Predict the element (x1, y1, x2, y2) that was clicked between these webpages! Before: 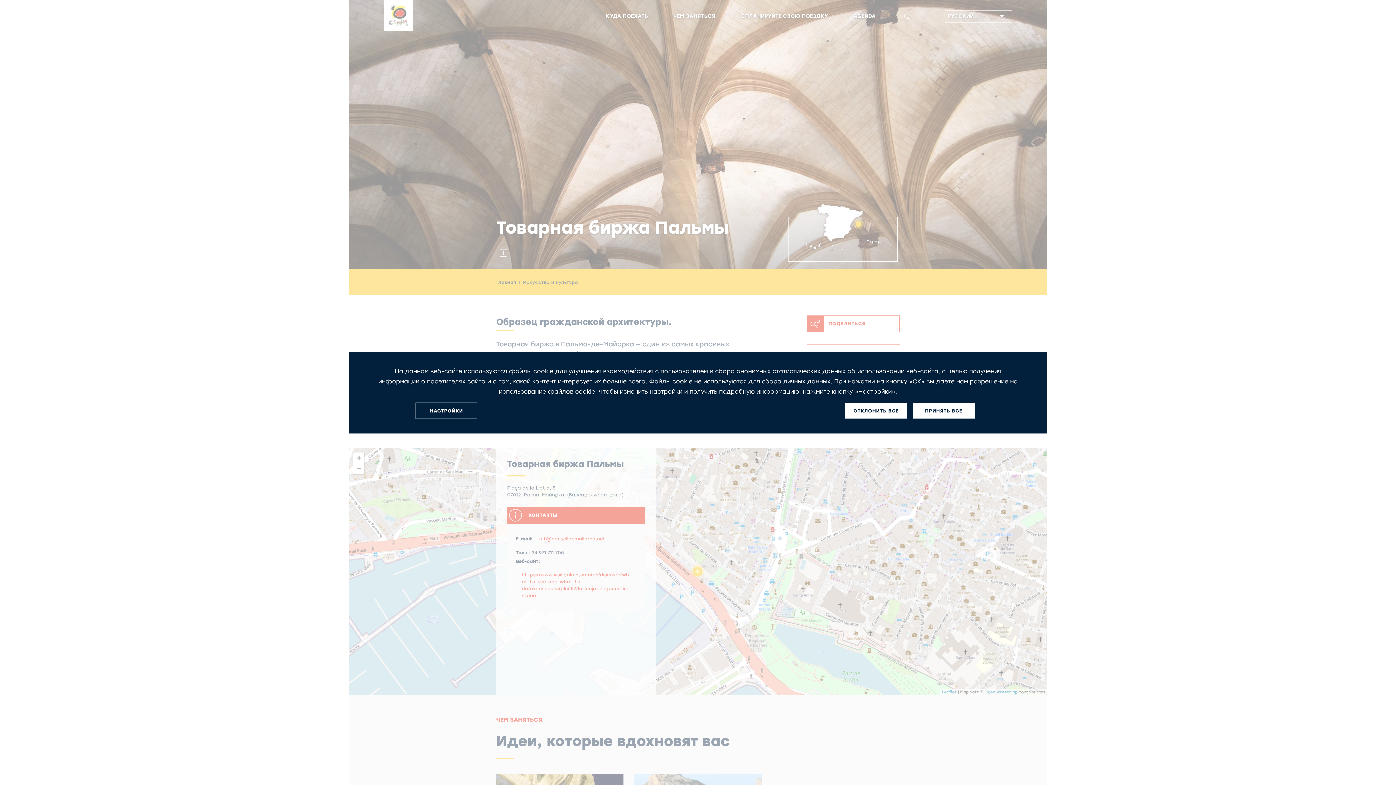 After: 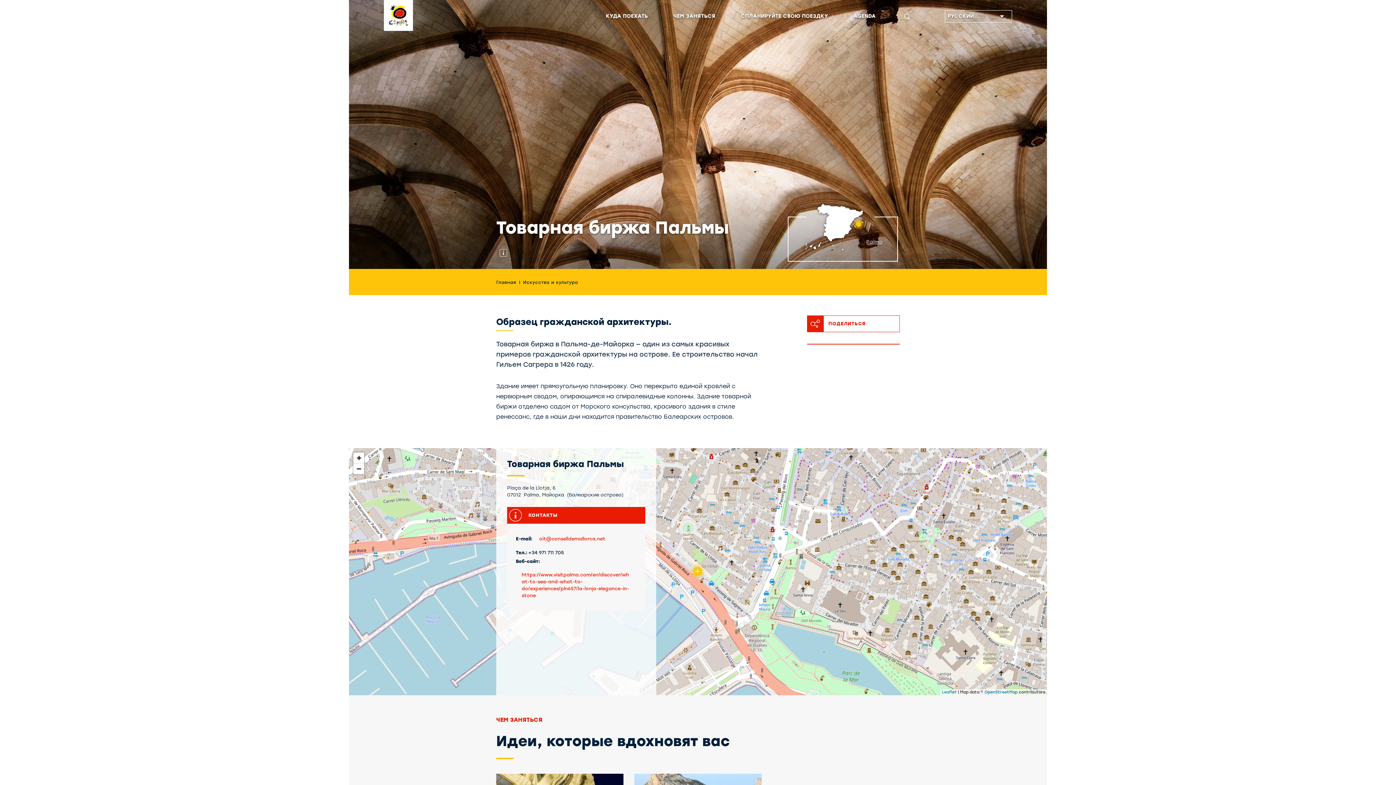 Action: bbox: (845, 403, 907, 418) label: ОТКЛОНИТЬ ВСЕ